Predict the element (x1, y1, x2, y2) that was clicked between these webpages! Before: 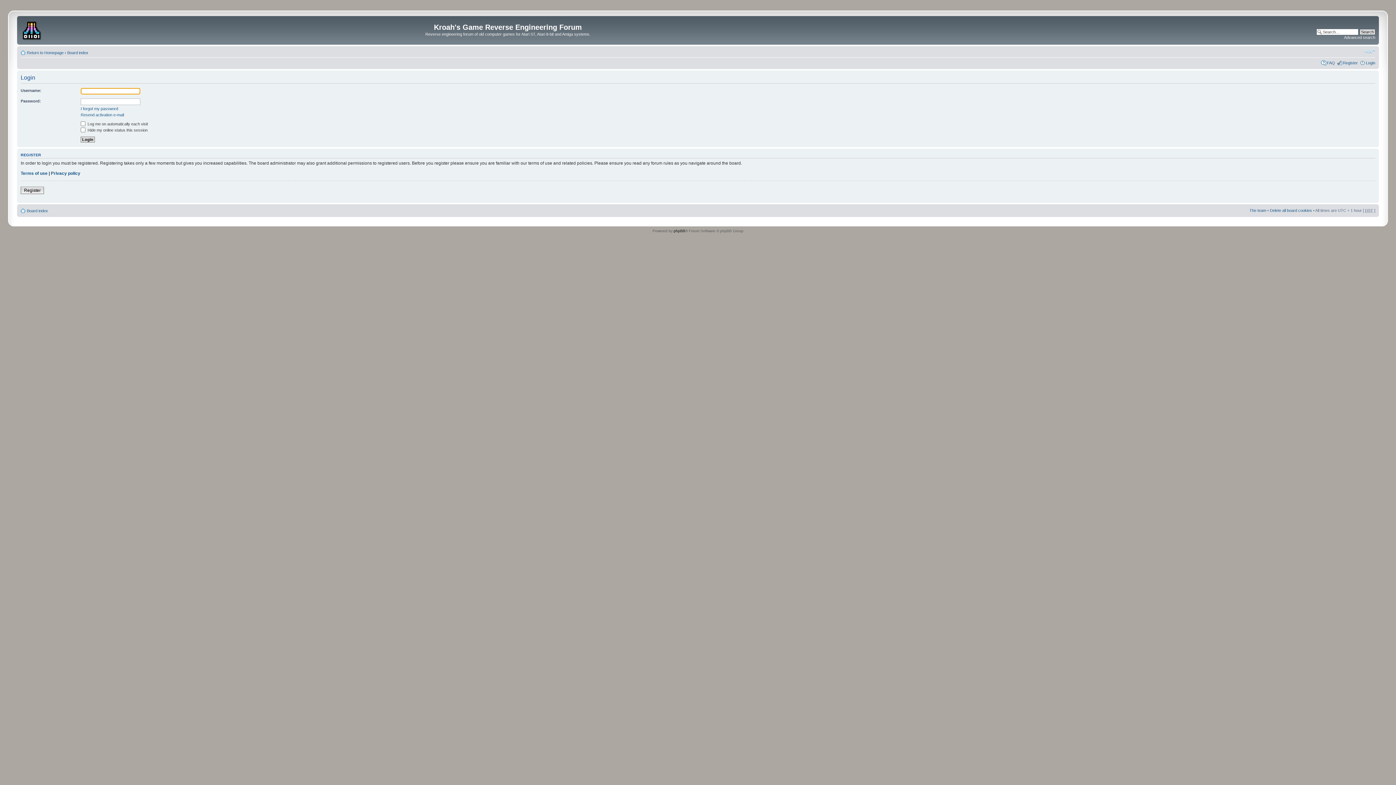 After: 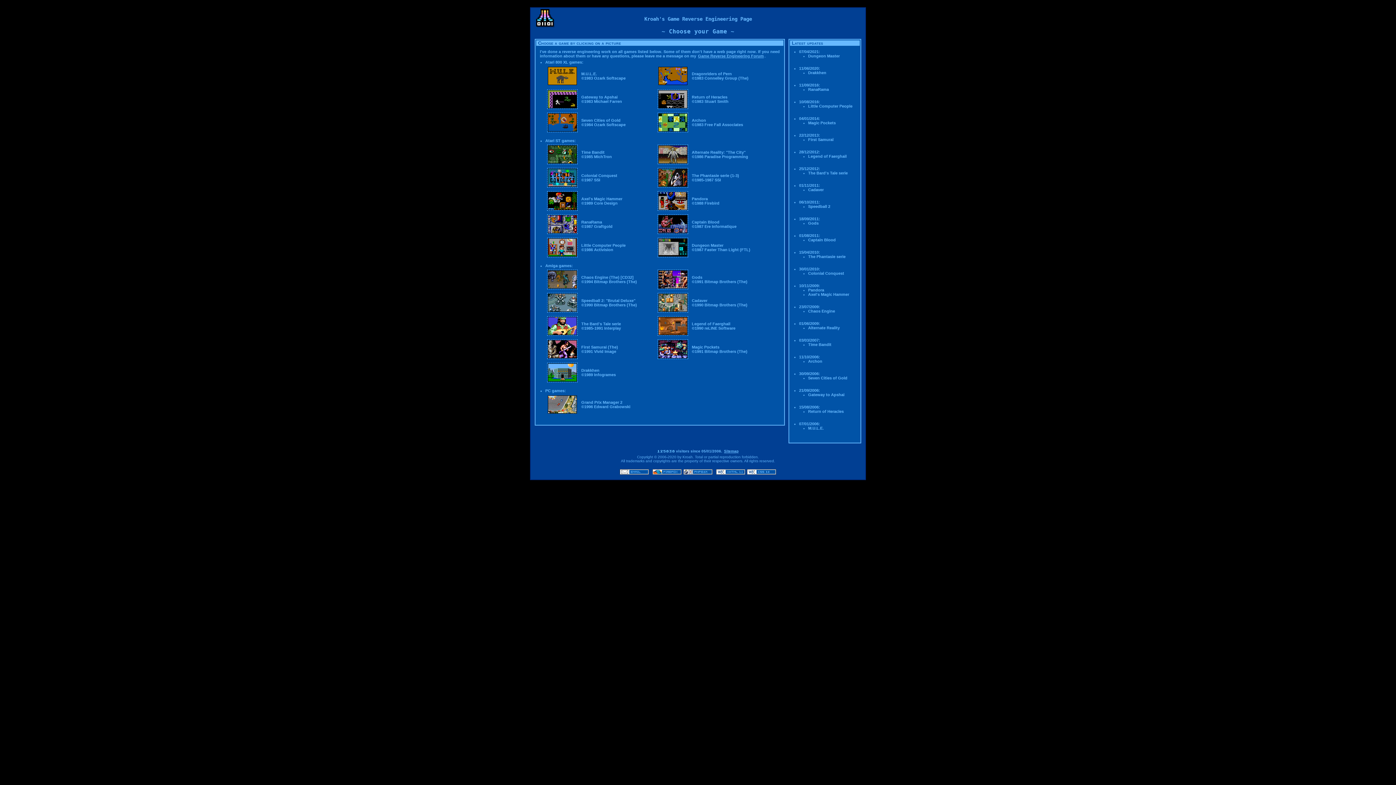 Action: bbox: (26, 50, 63, 54) label: Return to Homepage